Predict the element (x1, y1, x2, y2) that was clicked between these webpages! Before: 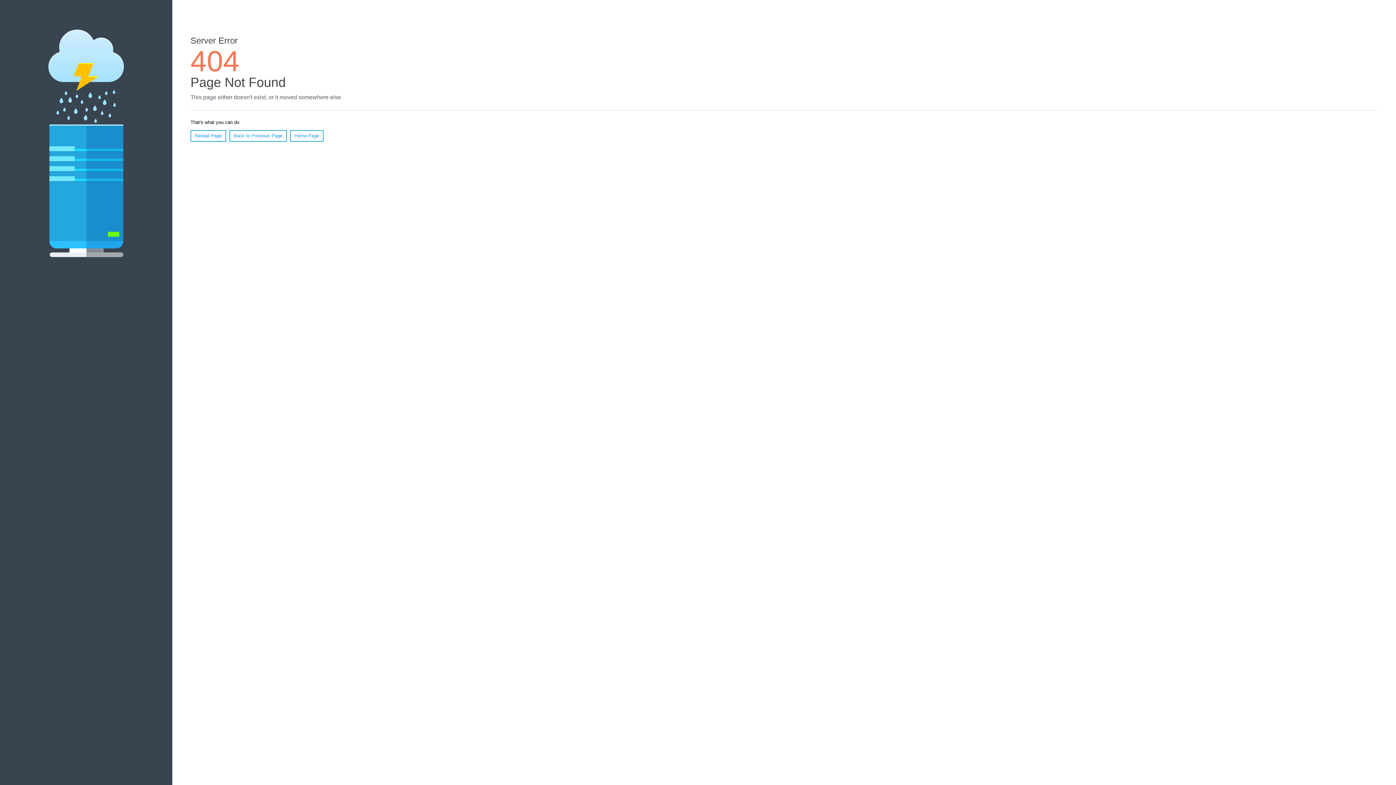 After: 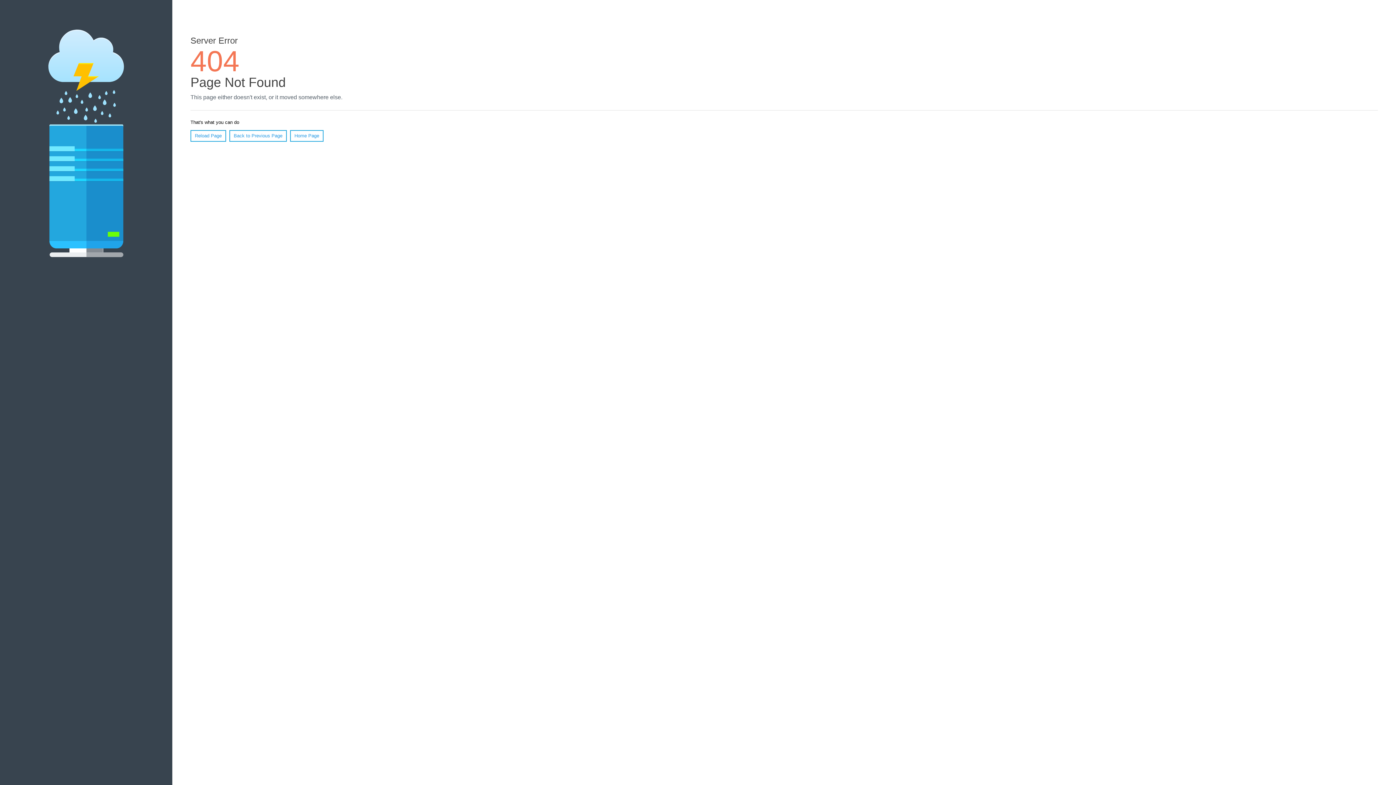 Action: label: Reload Page bbox: (190, 130, 226, 141)